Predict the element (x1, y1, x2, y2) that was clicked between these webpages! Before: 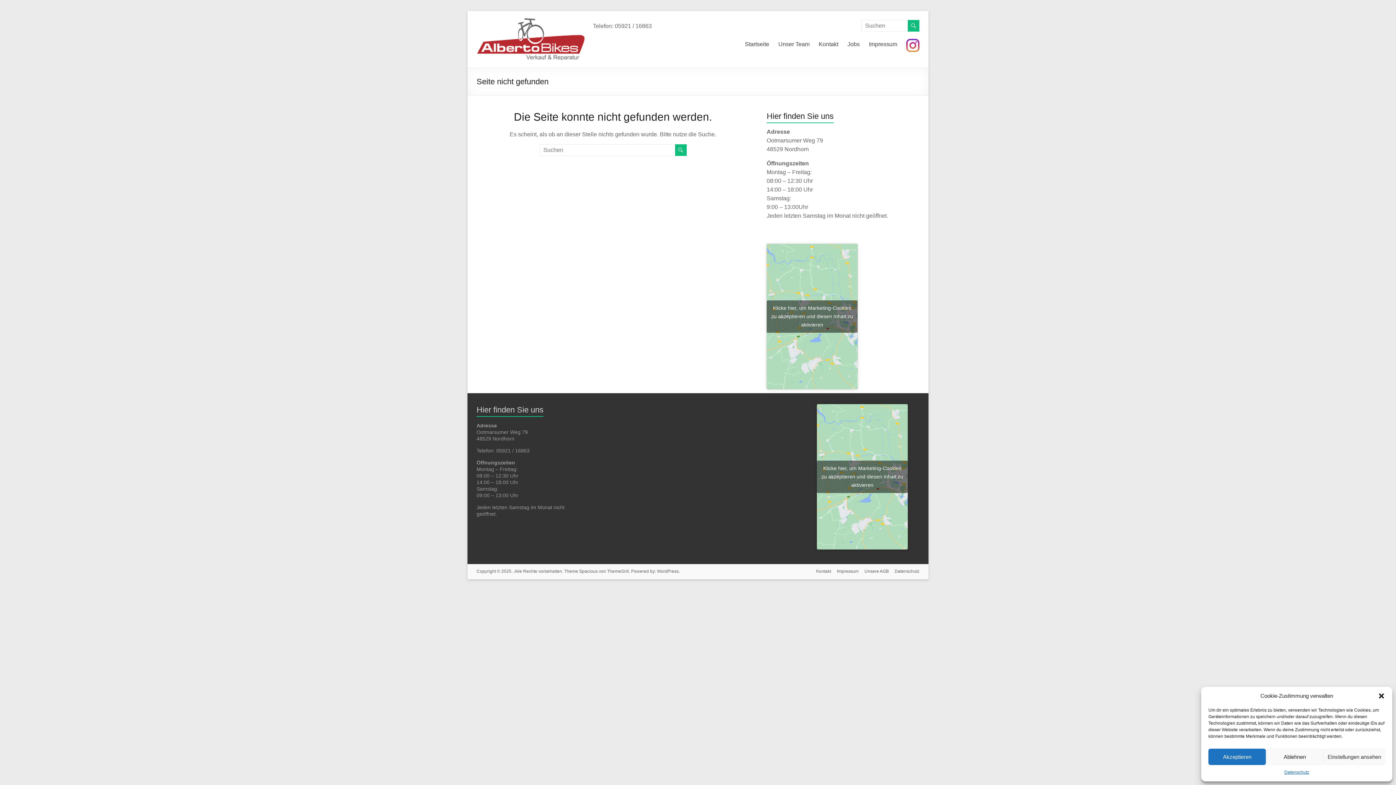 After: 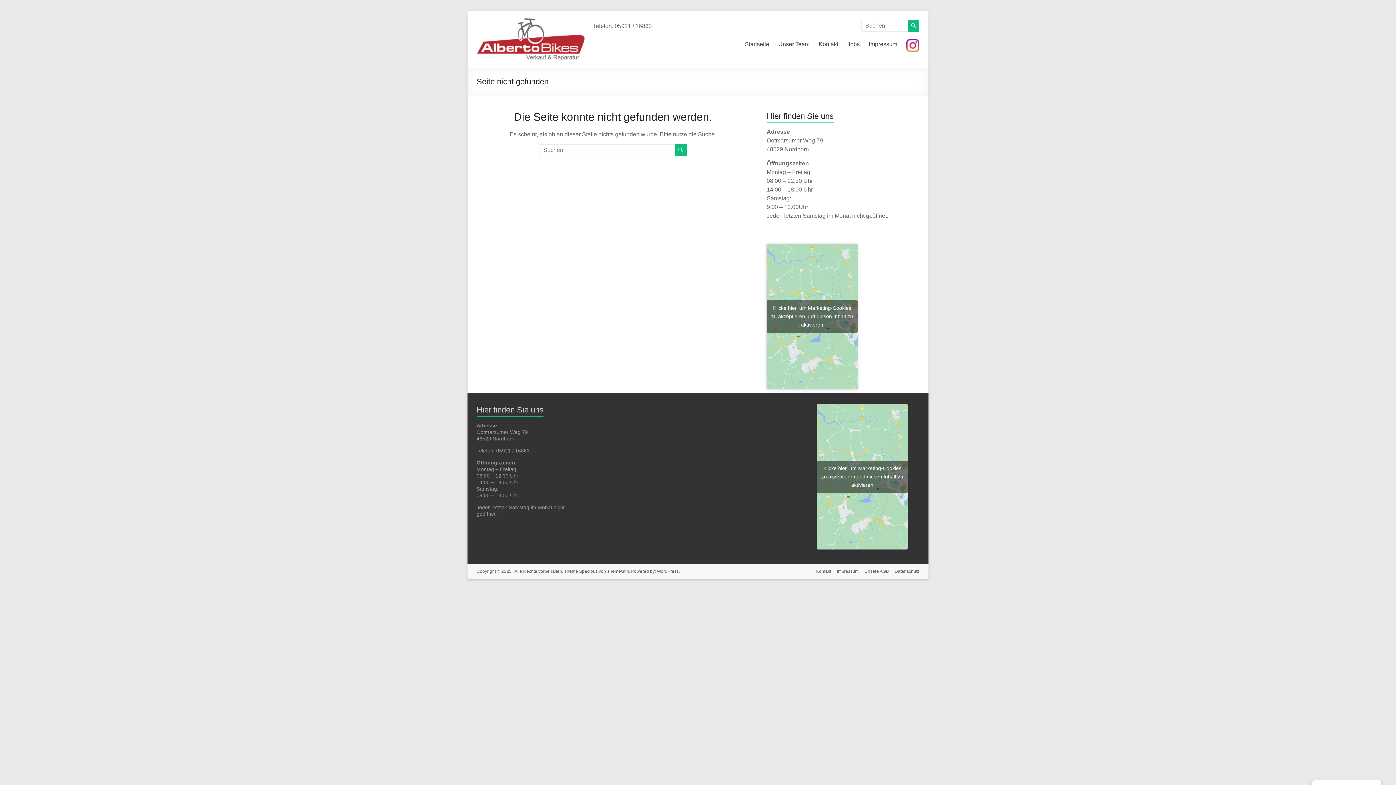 Action: bbox: (1266, 749, 1323, 765) label: Ablehnen